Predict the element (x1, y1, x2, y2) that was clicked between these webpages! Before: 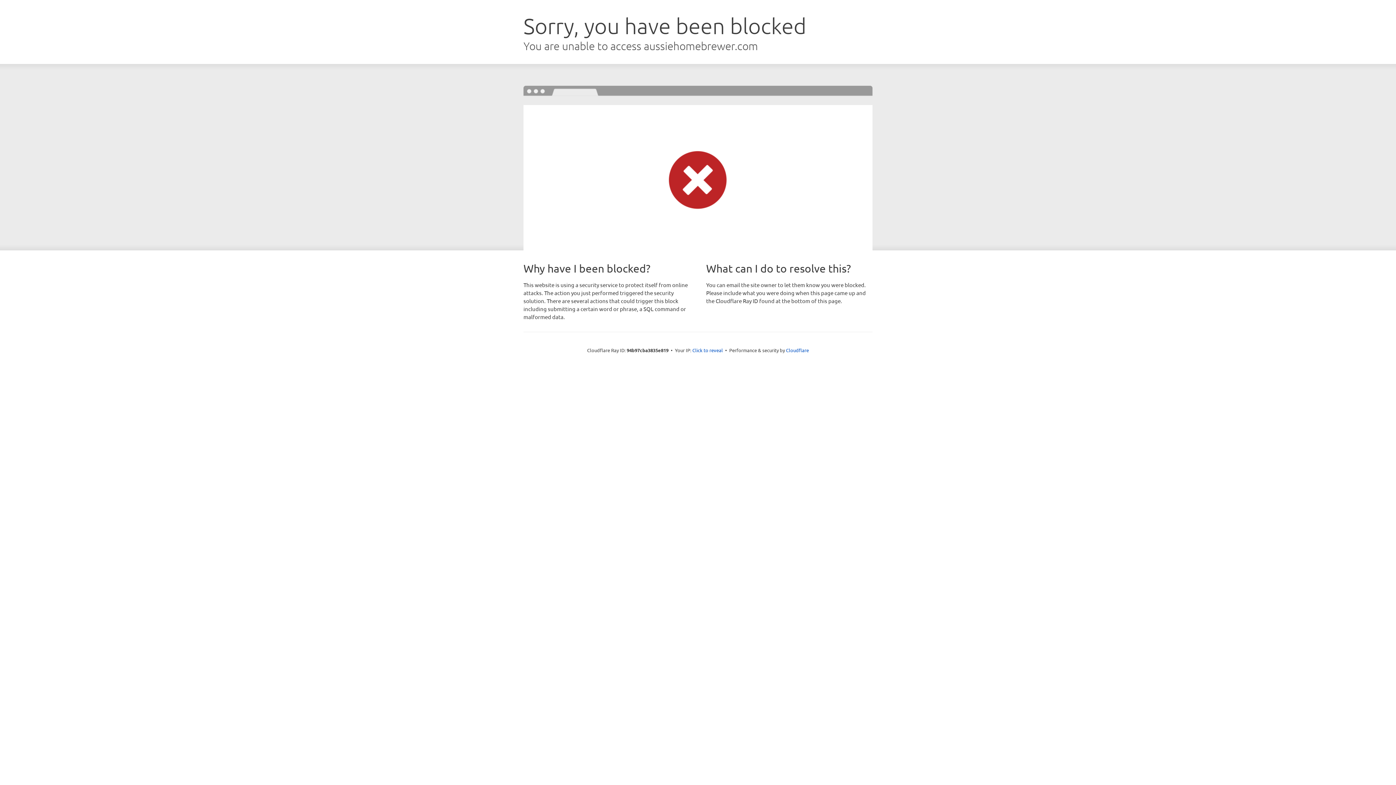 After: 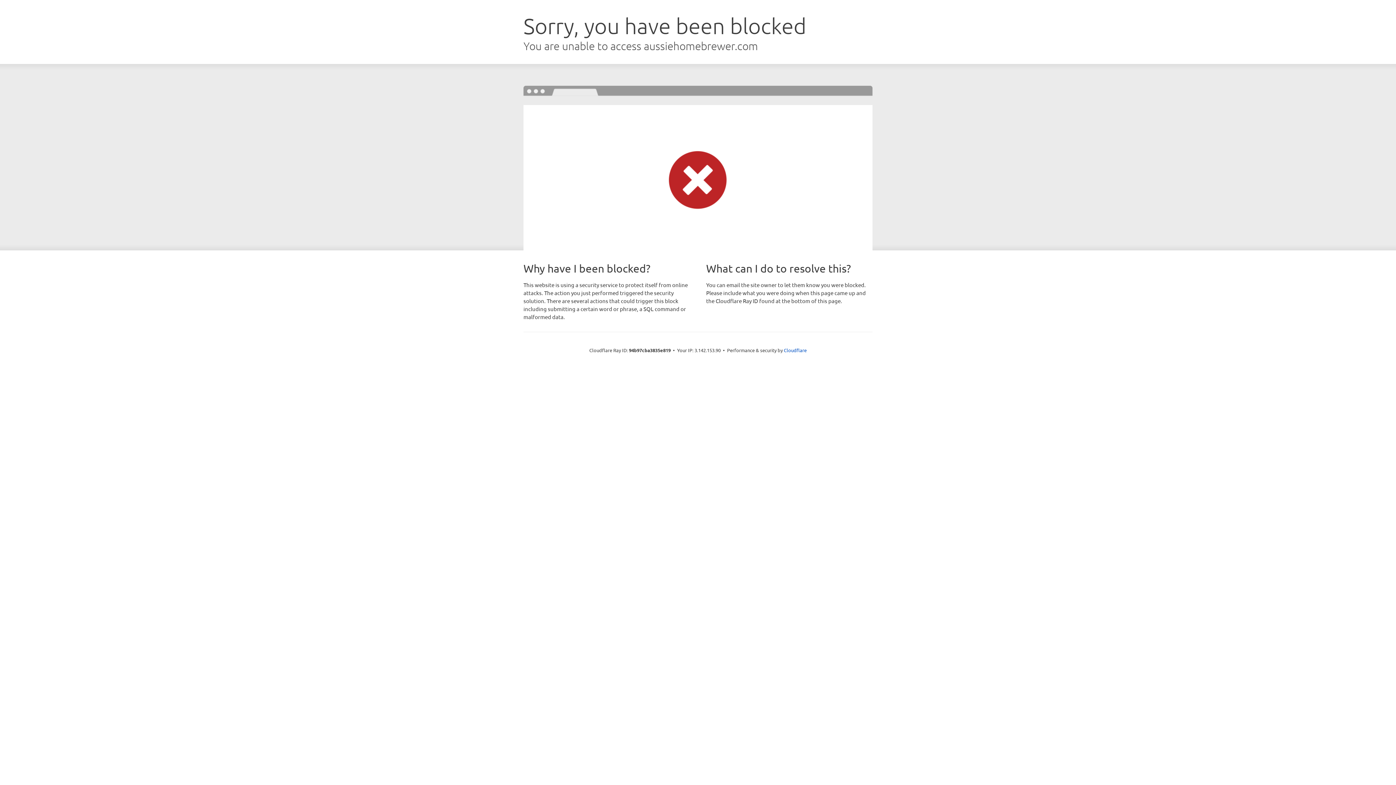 Action: bbox: (692, 346, 723, 353) label: Click to reveal